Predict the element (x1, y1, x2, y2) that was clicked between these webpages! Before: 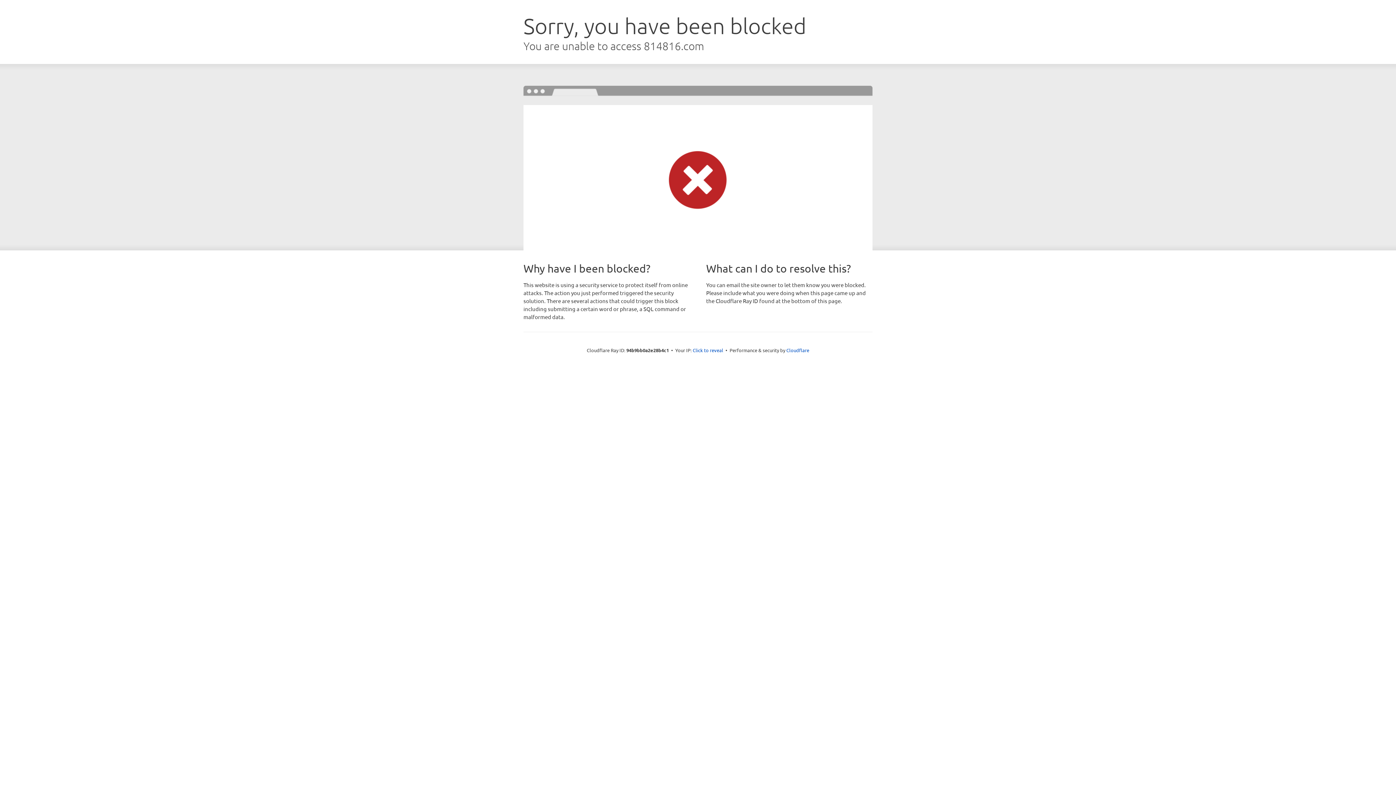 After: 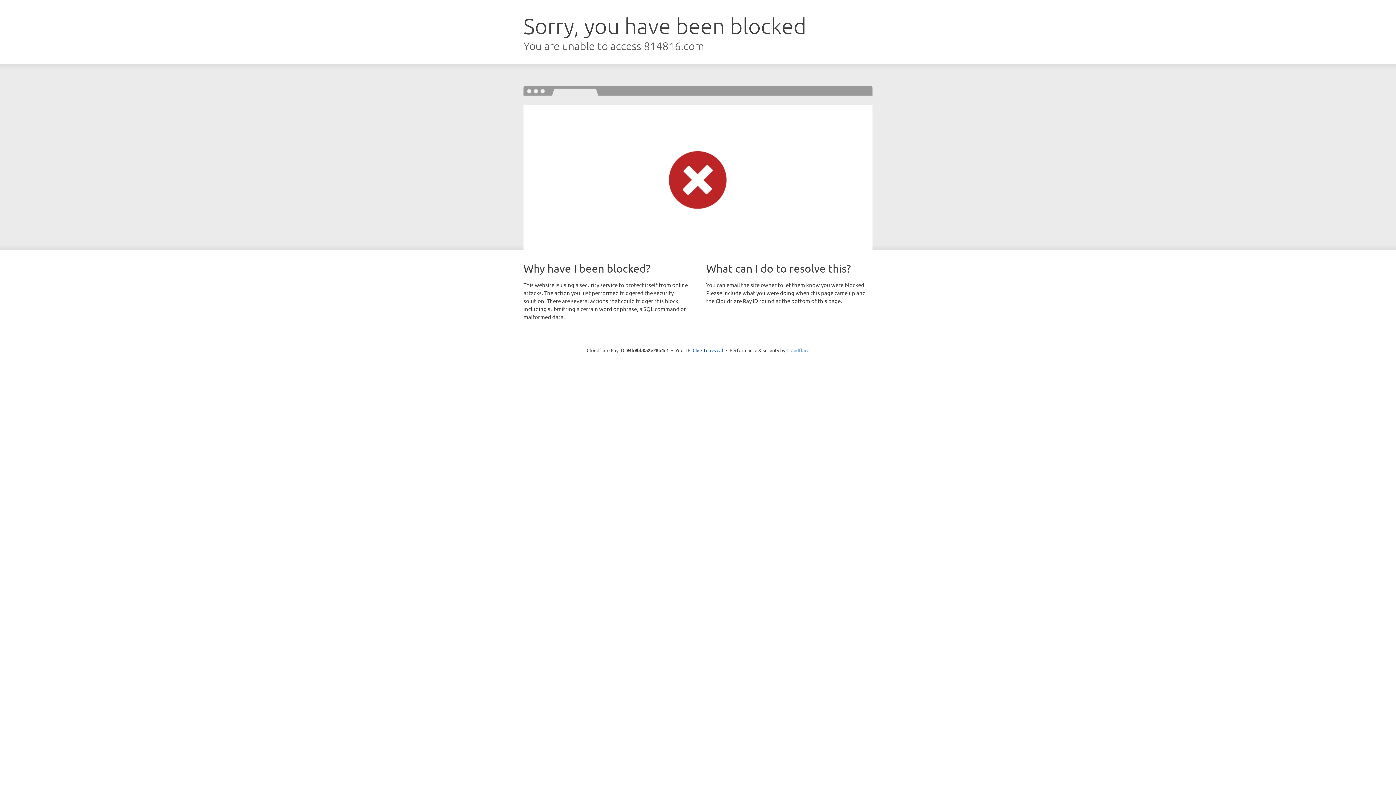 Action: bbox: (786, 347, 809, 353) label: Cloudflare